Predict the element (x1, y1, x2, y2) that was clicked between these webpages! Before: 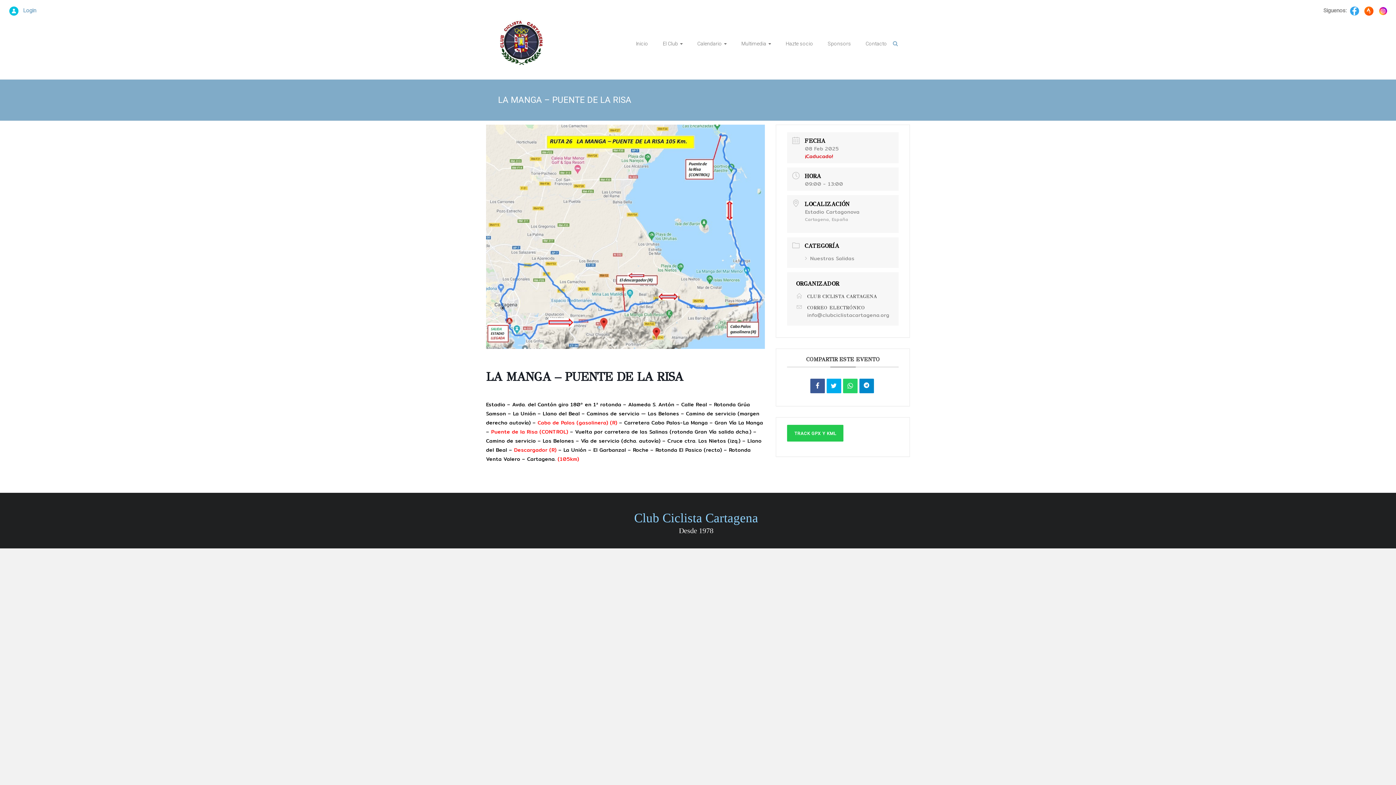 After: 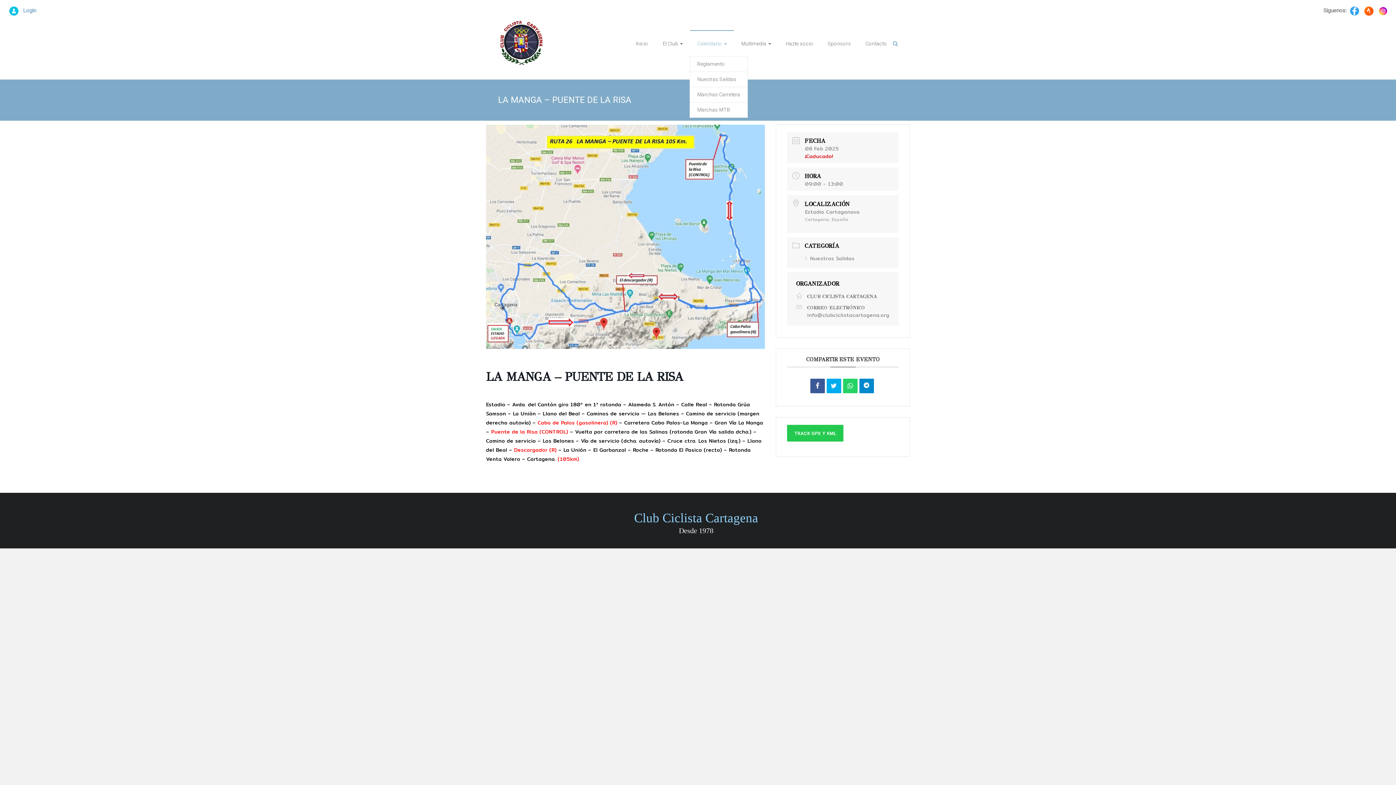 Action: label: Calendario bbox: (697, 30, 726, 56)